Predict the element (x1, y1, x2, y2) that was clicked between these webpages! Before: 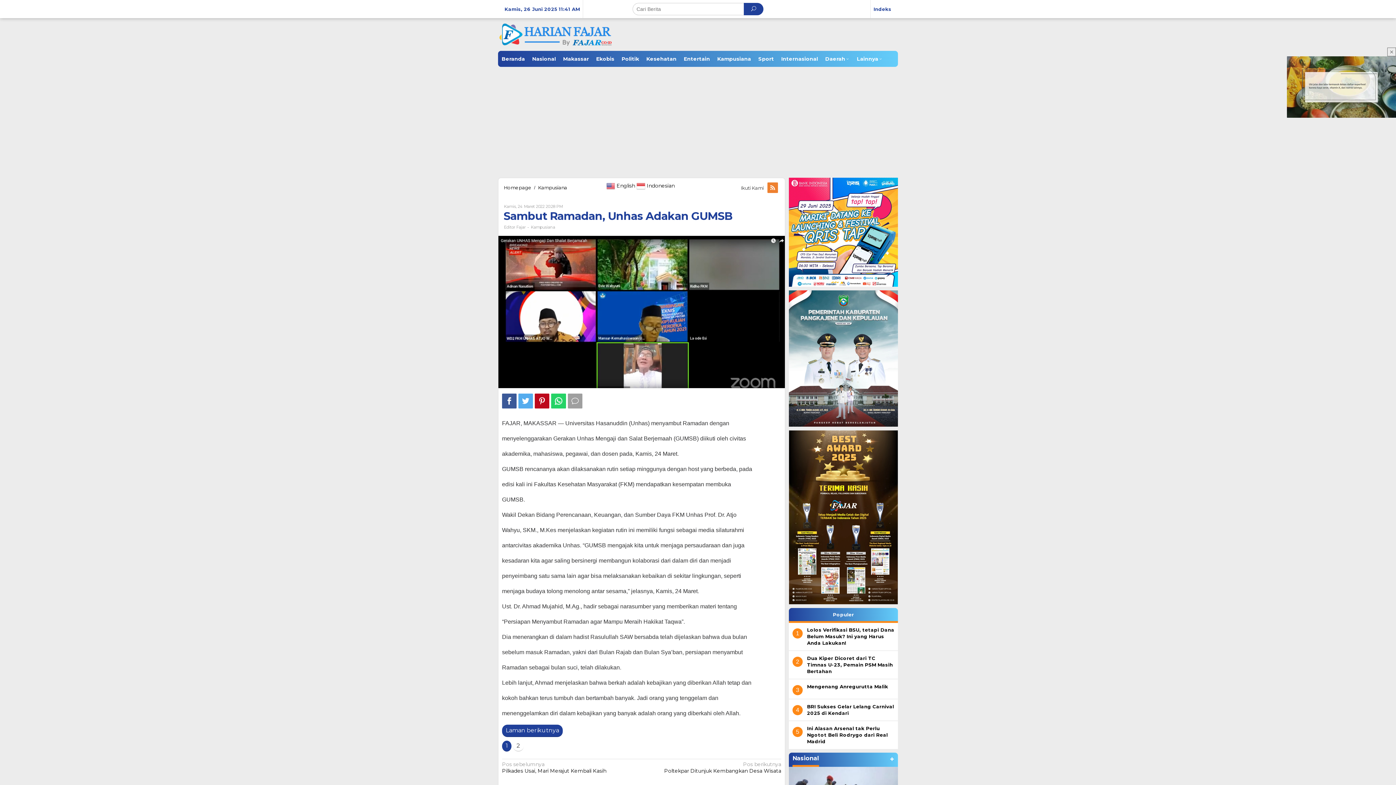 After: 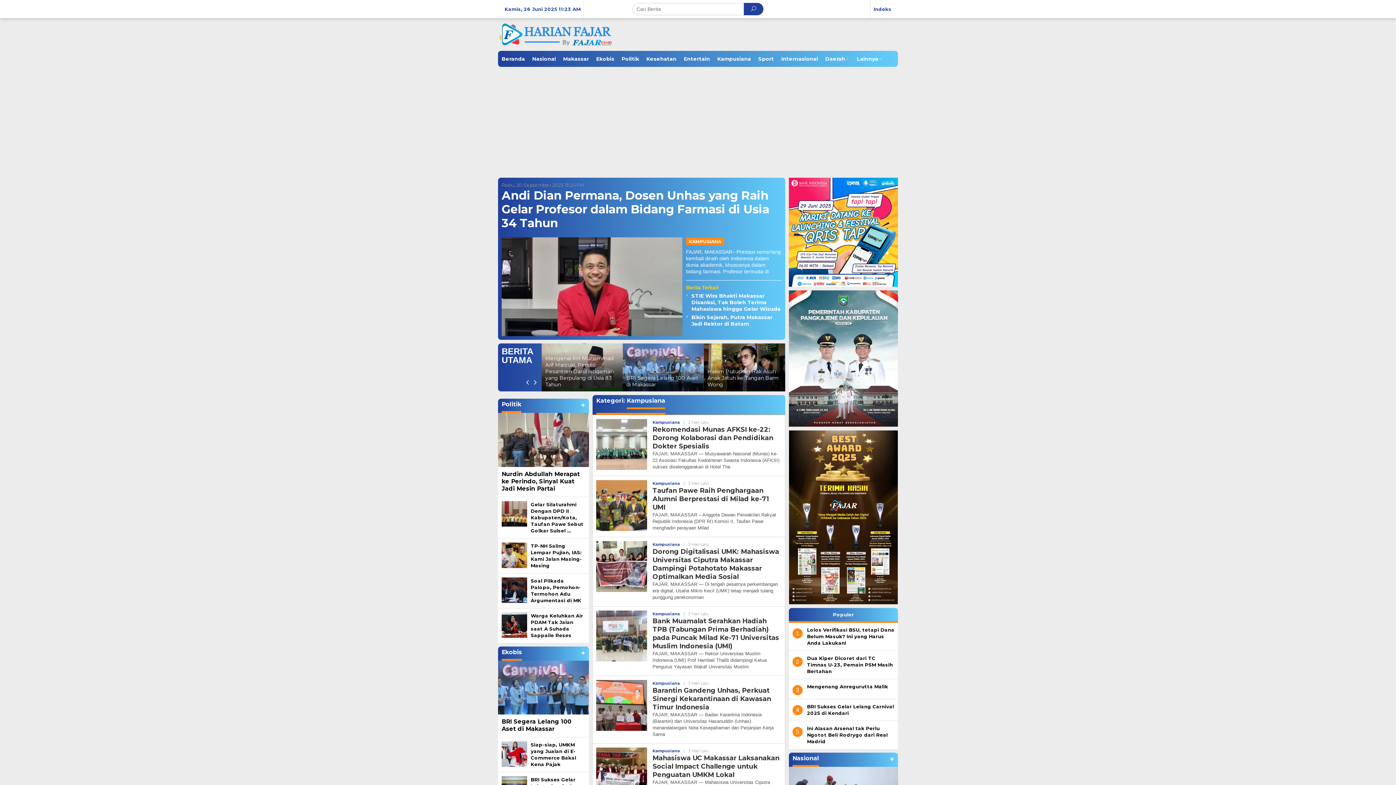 Action: bbox: (530, 224, 555, 229) label: Kampusiana